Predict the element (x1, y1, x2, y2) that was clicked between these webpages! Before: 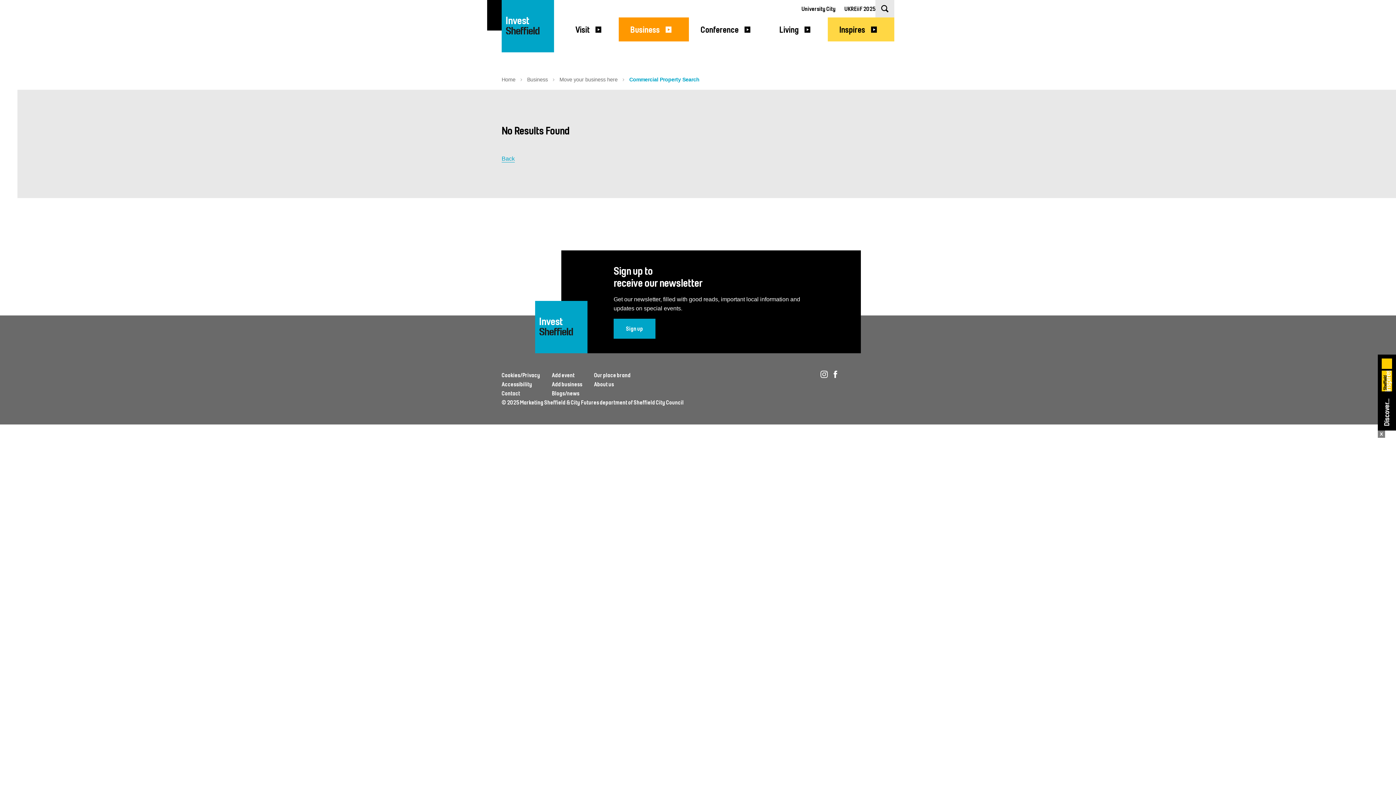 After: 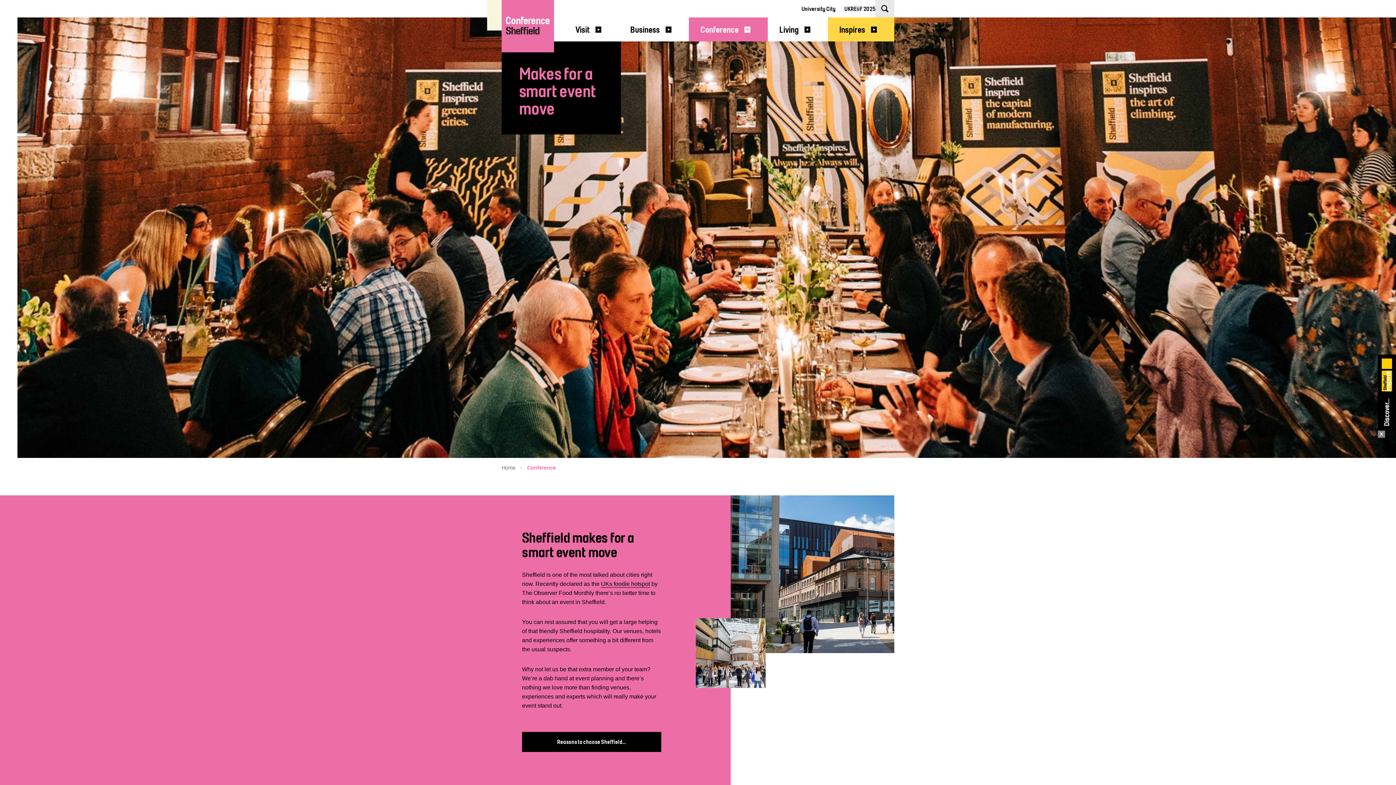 Action: label: Conference bbox: (689, 17, 768, 41)